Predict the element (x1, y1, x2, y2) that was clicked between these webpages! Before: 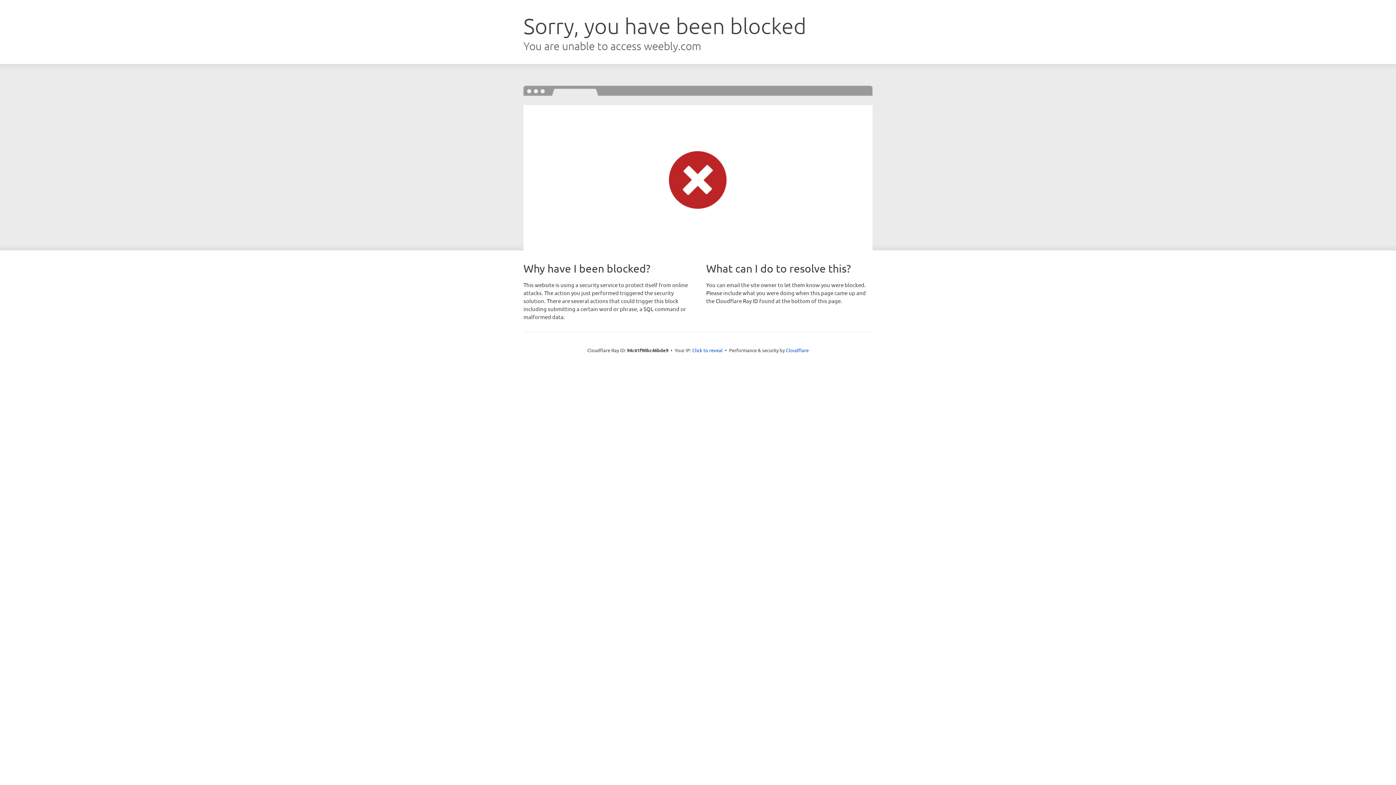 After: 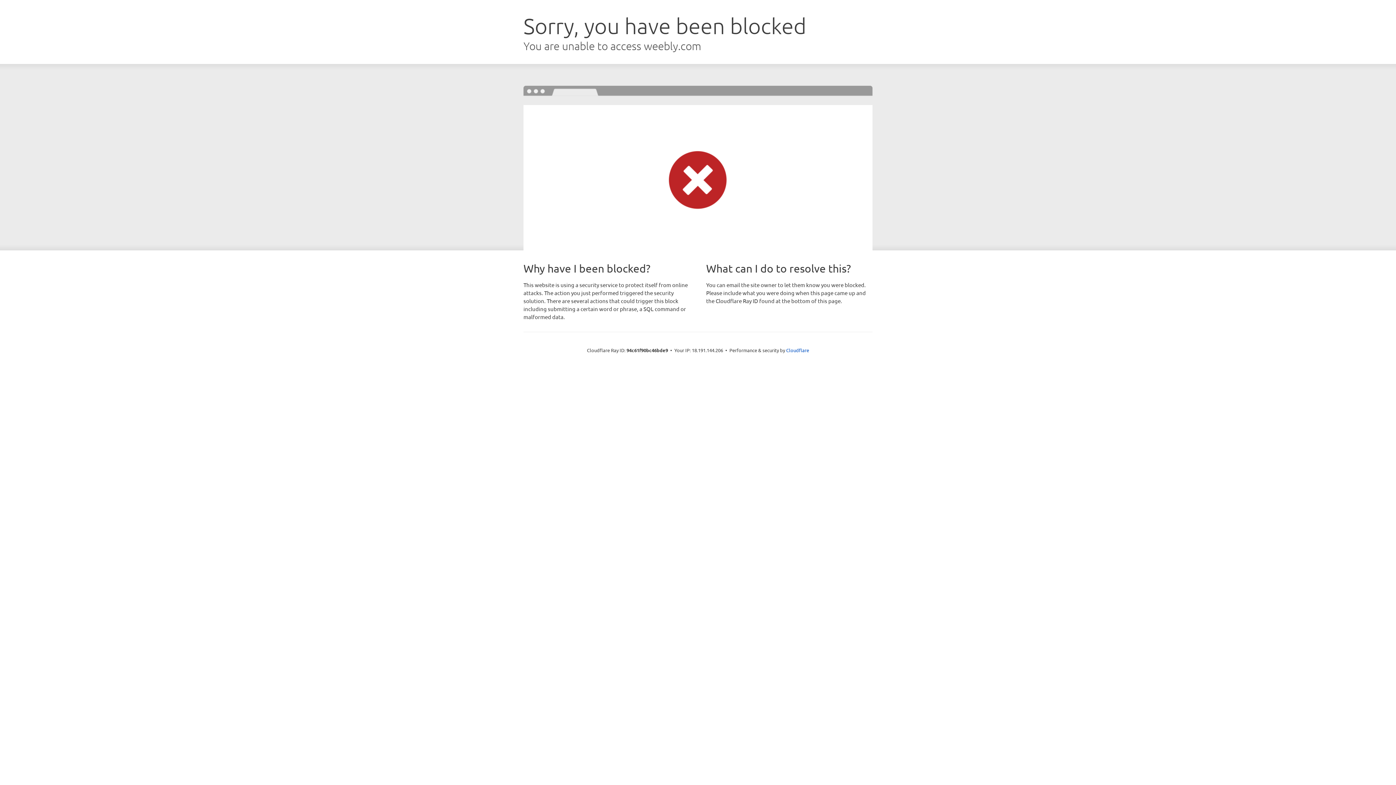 Action: label: Click to reveal bbox: (692, 346, 722, 353)